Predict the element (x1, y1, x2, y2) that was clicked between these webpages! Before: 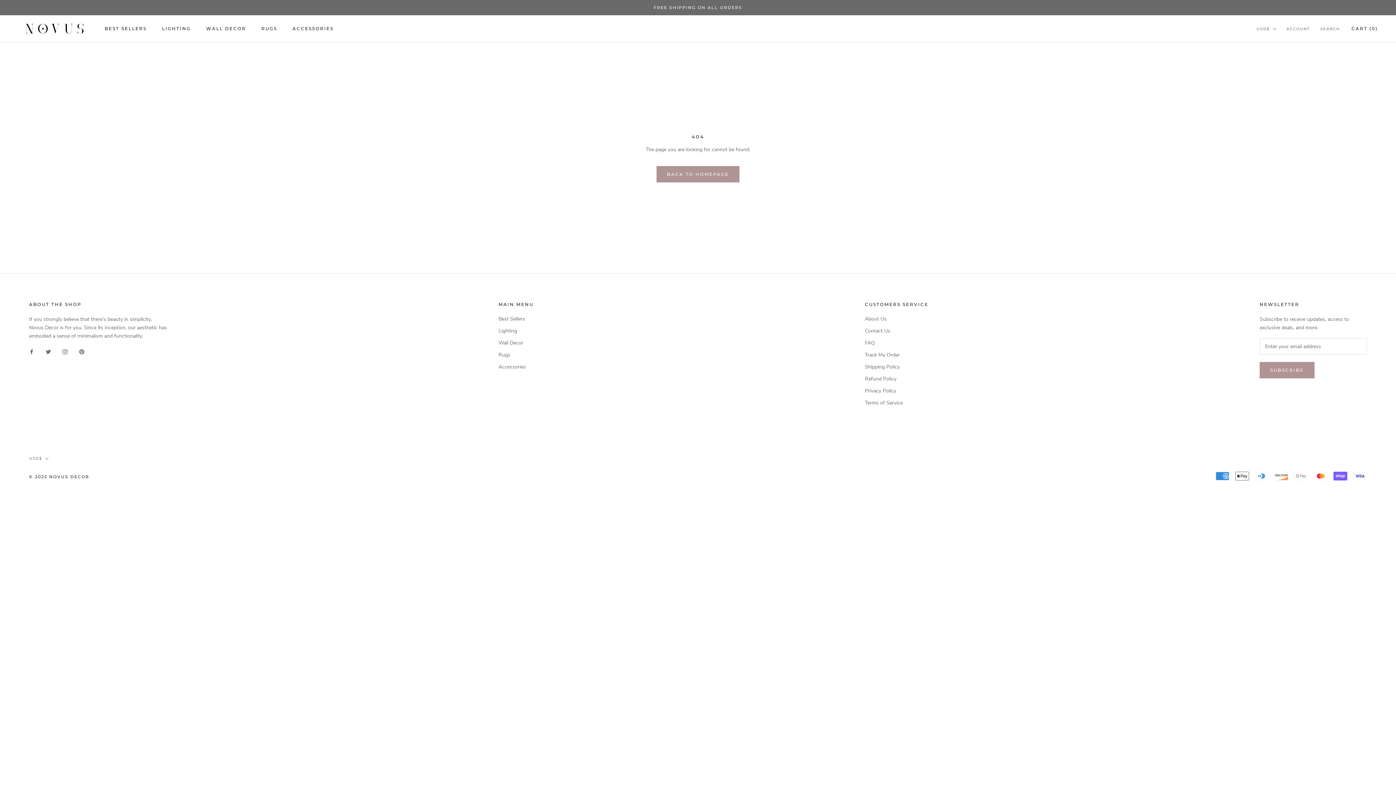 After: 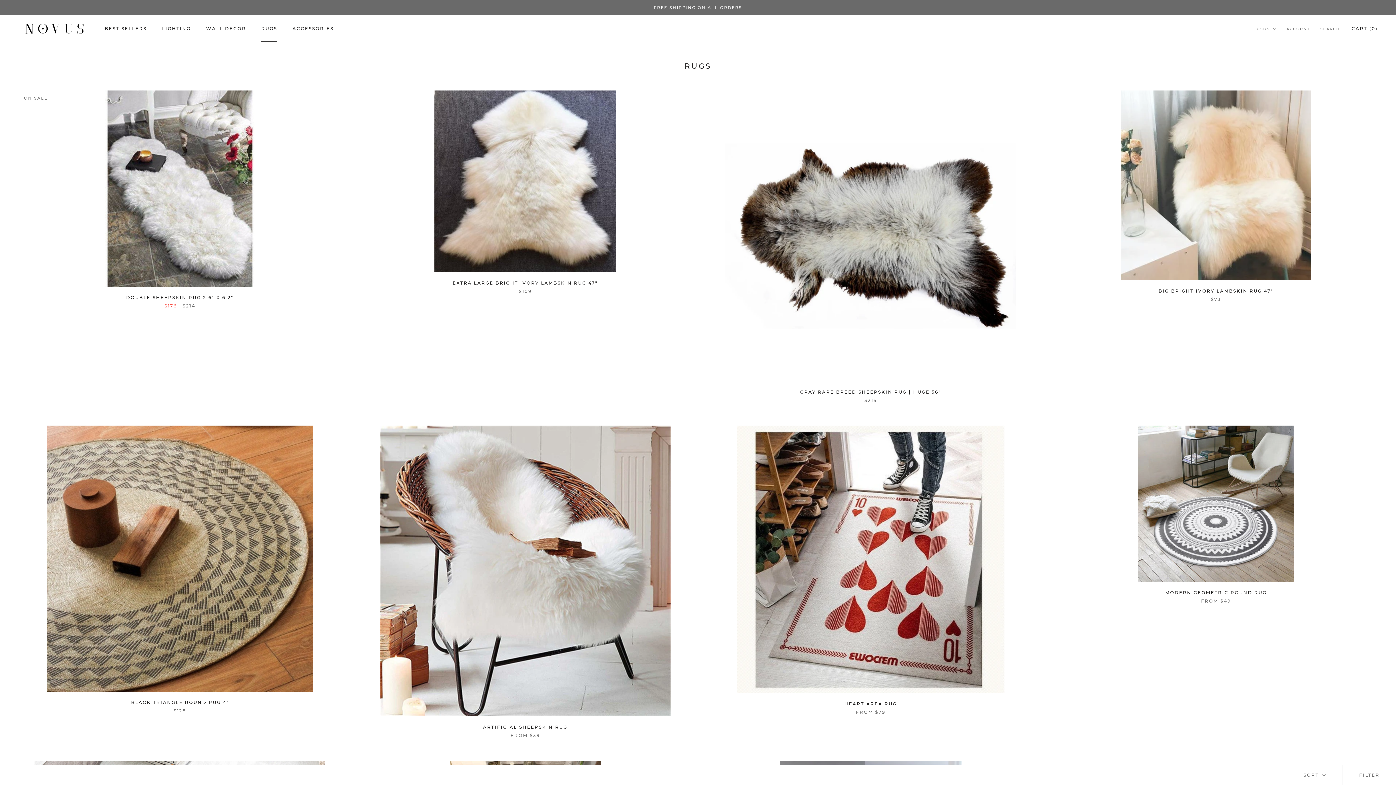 Action: bbox: (261, 25, 277, 31) label: RUGS
RUGS